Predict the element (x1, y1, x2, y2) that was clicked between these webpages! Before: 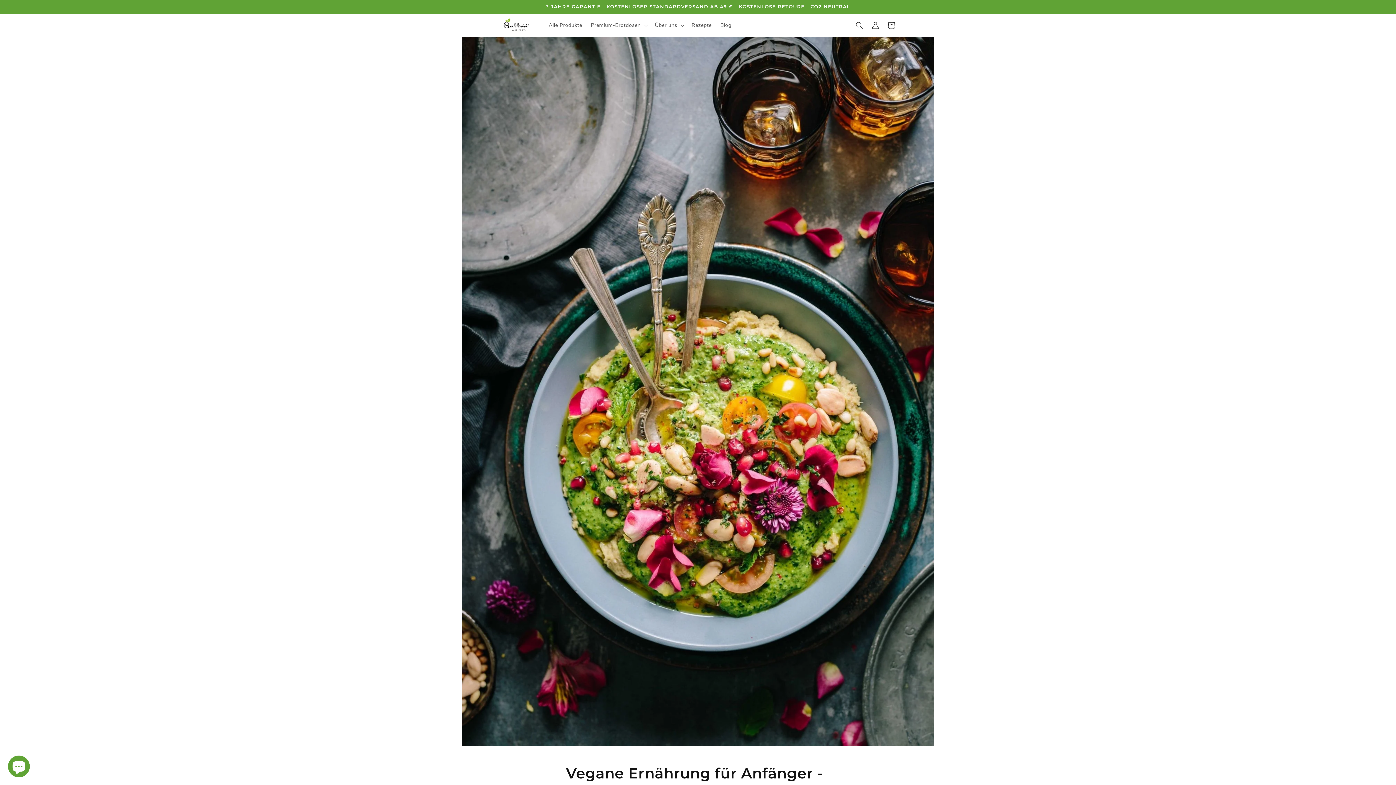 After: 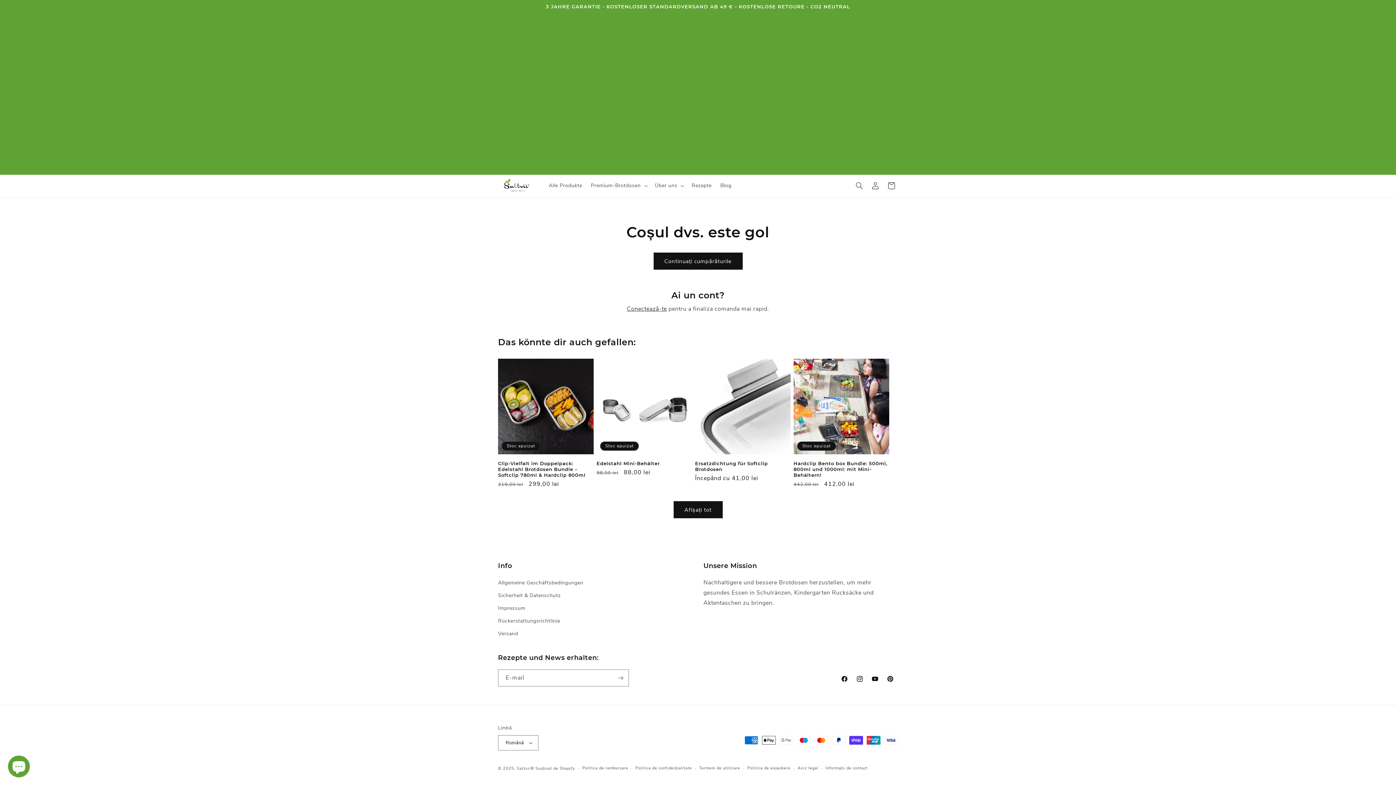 Action: label: Coș bbox: (883, 17, 899, 33)